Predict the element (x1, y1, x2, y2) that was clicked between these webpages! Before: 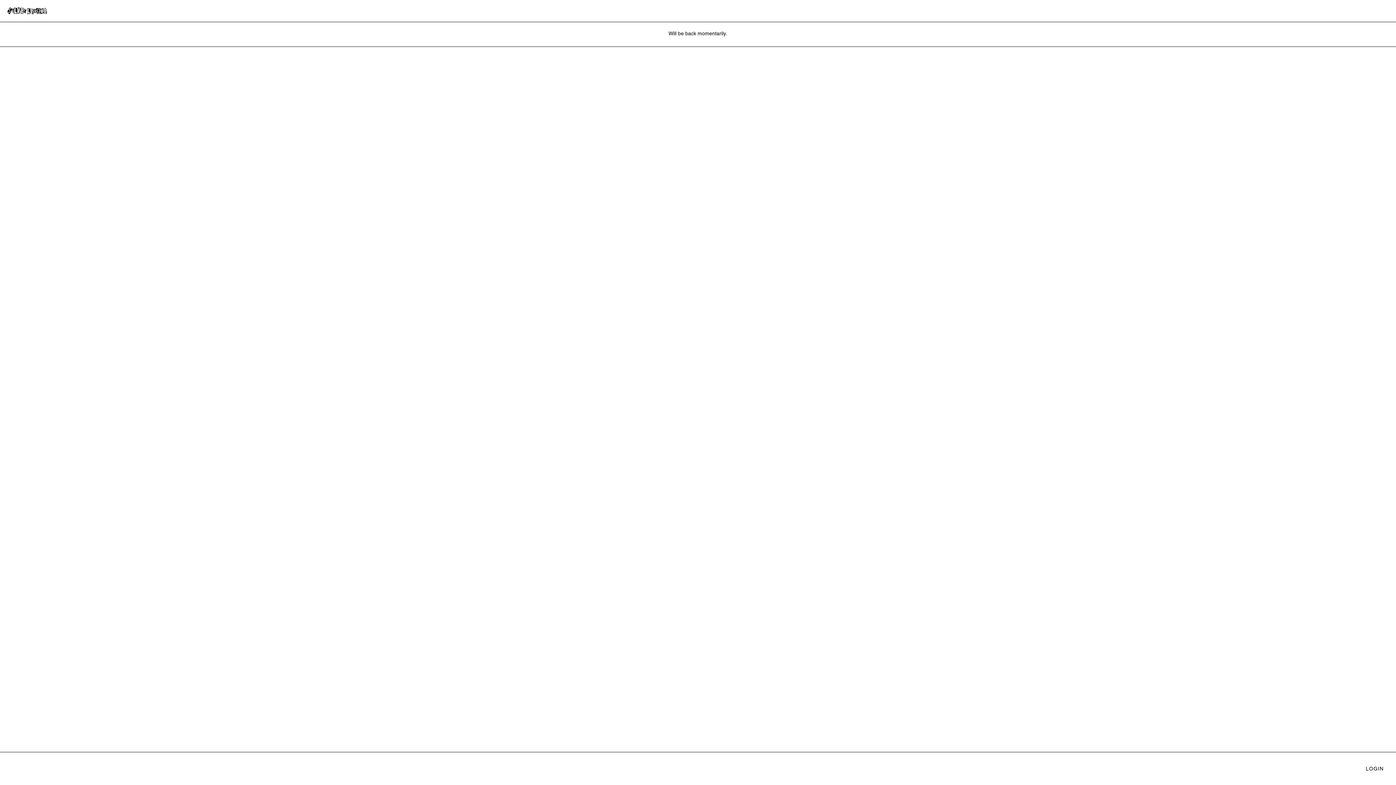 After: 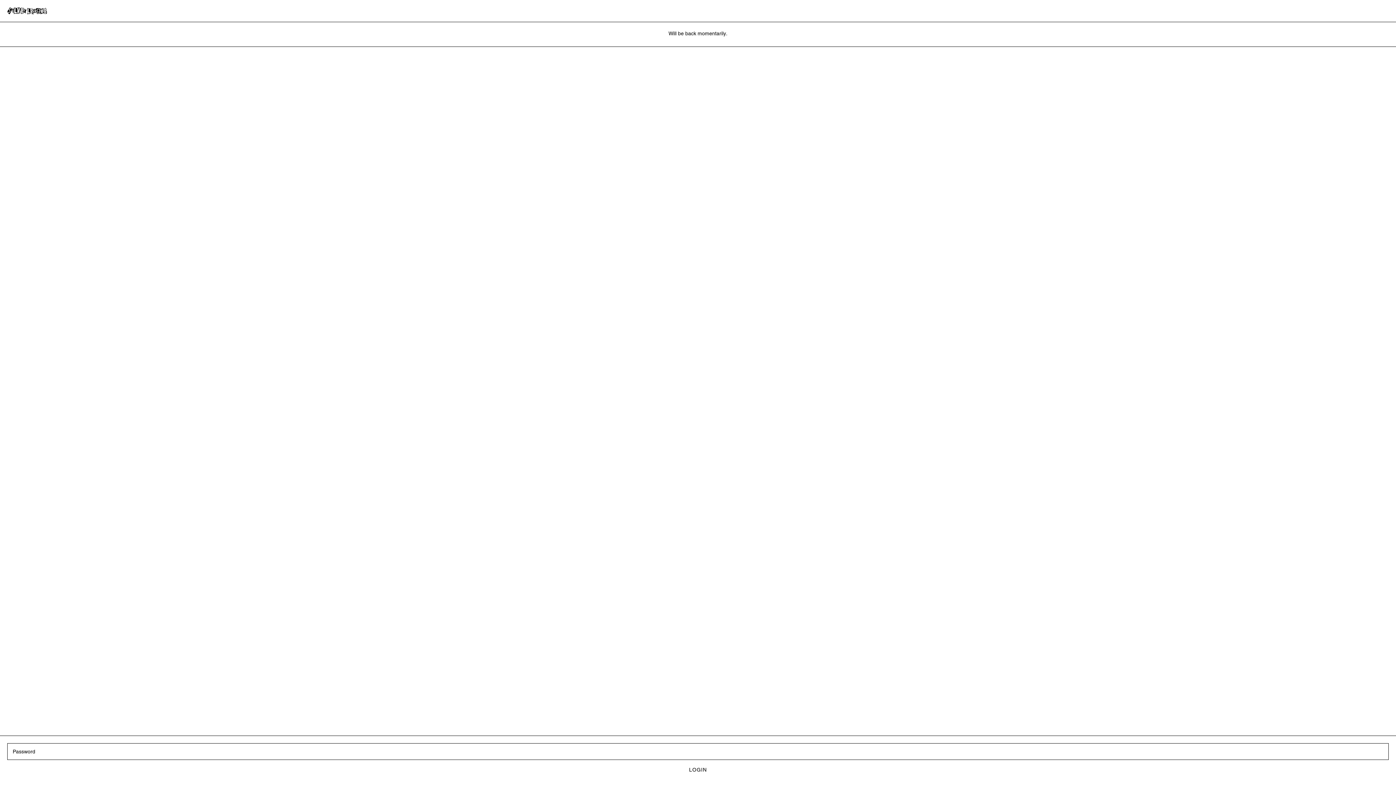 Action: bbox: (1361, 760, 1389, 778) label: LOGIN